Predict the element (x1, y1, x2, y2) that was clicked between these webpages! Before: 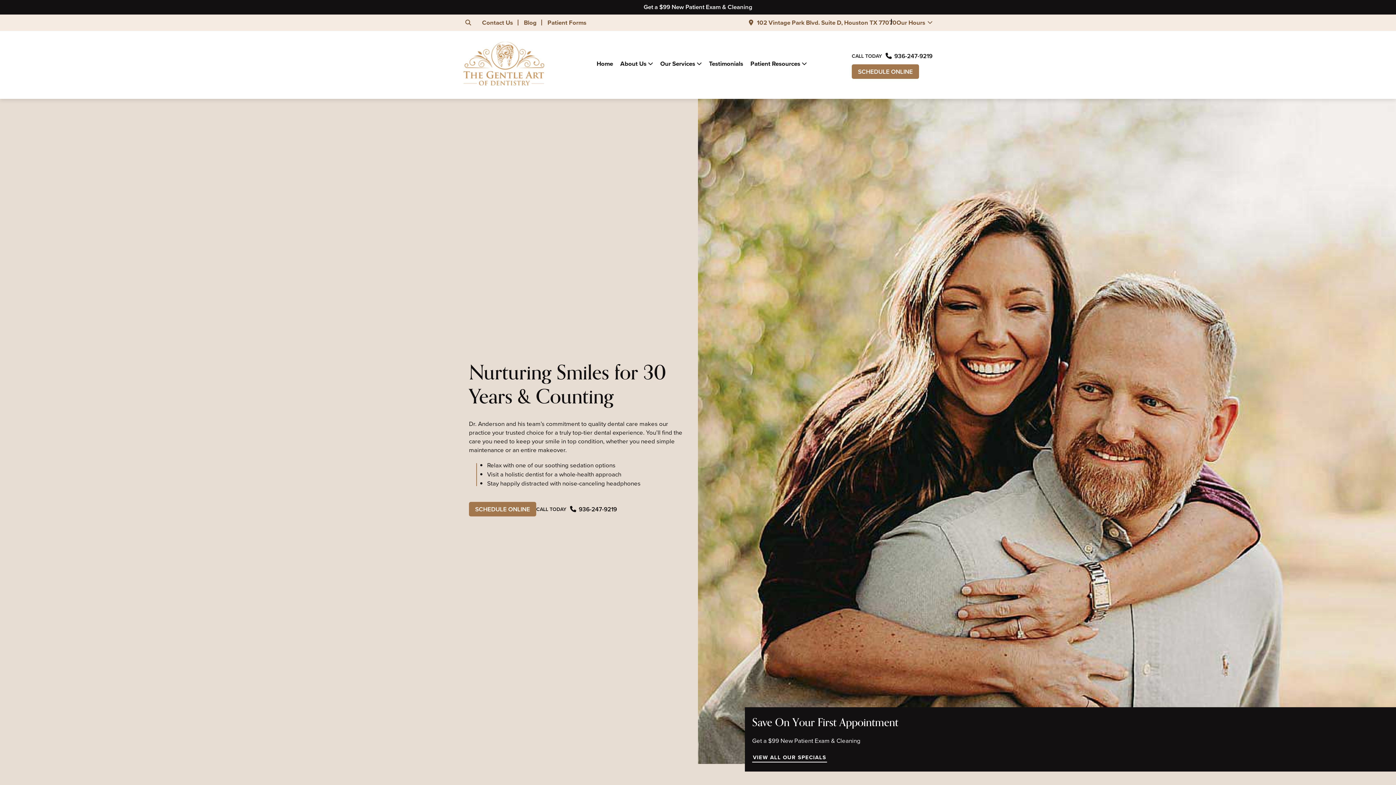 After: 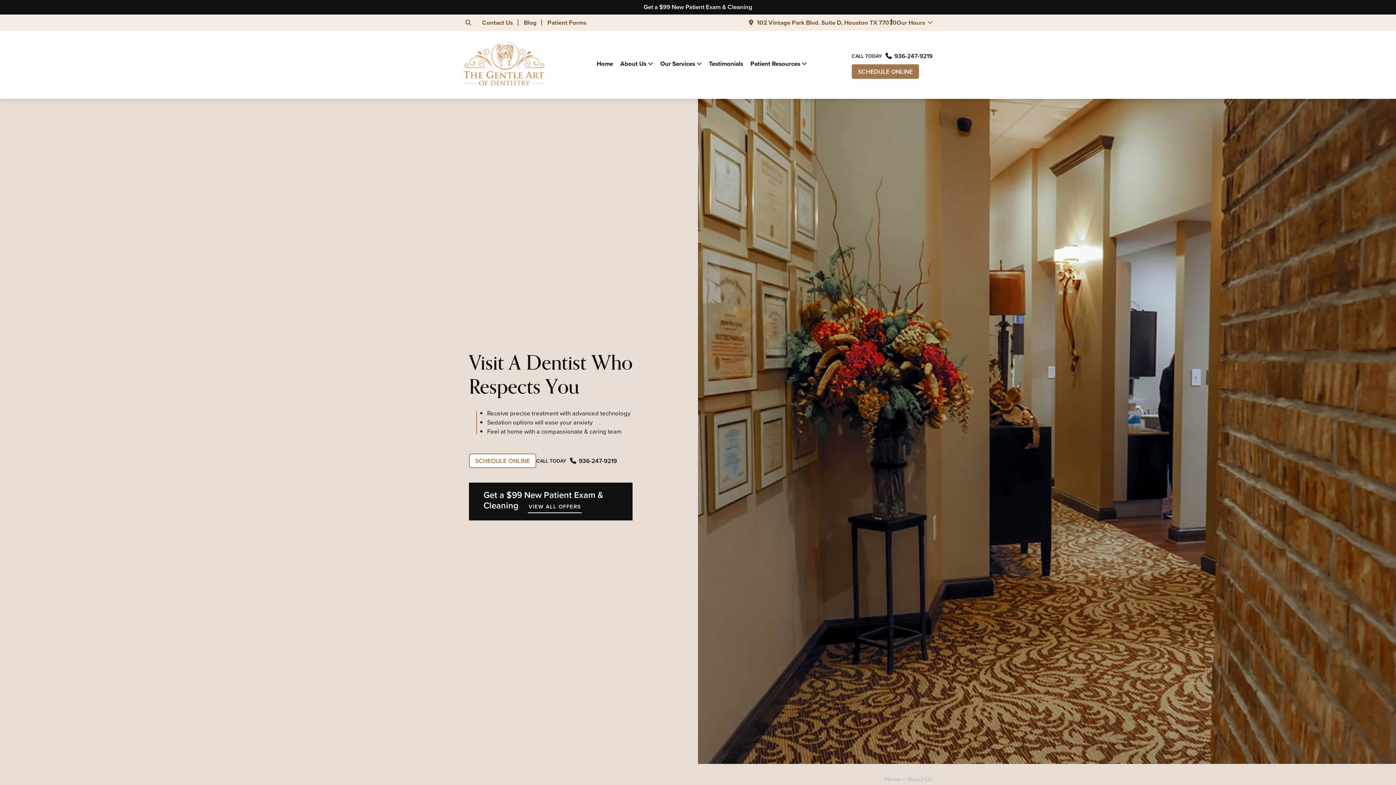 Action: bbox: (623, 60, 656, 67) label: About Us